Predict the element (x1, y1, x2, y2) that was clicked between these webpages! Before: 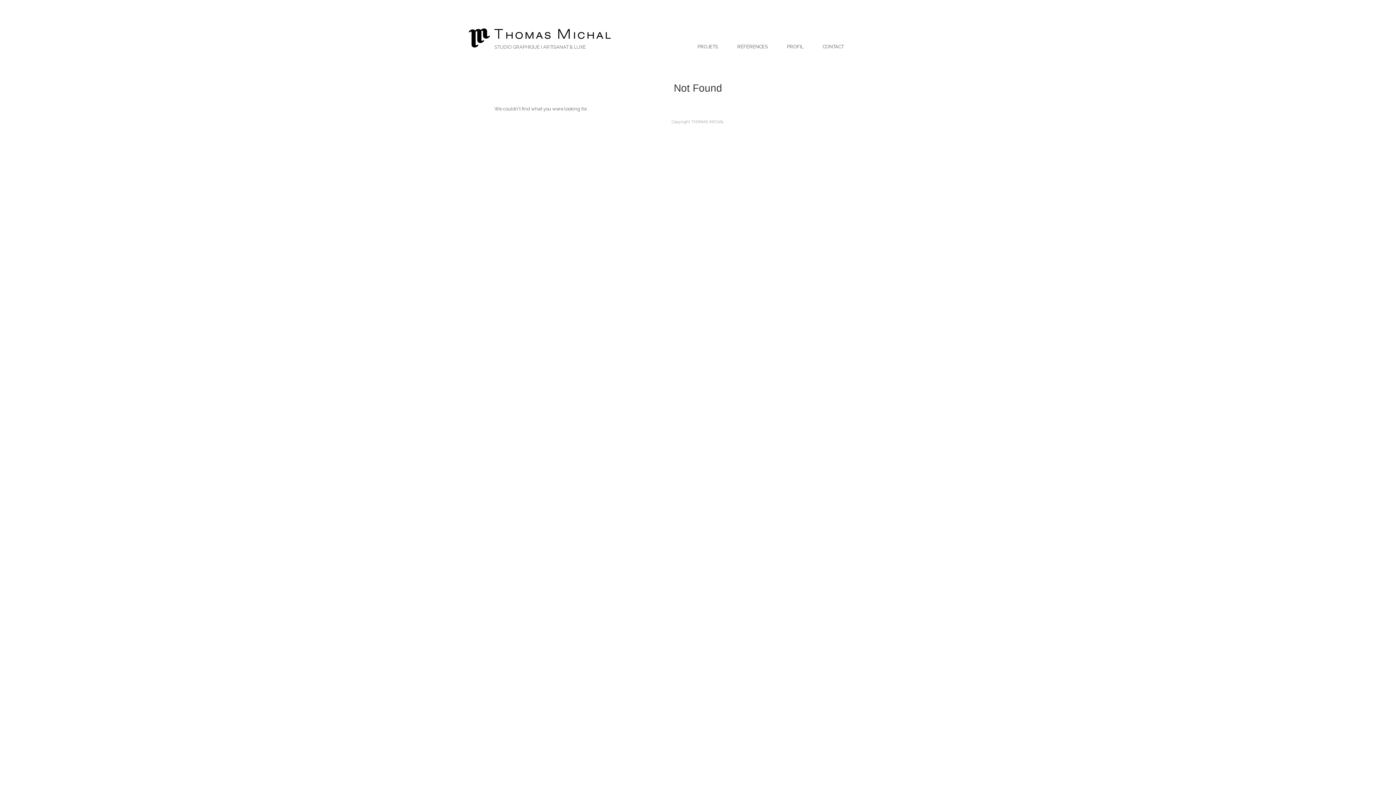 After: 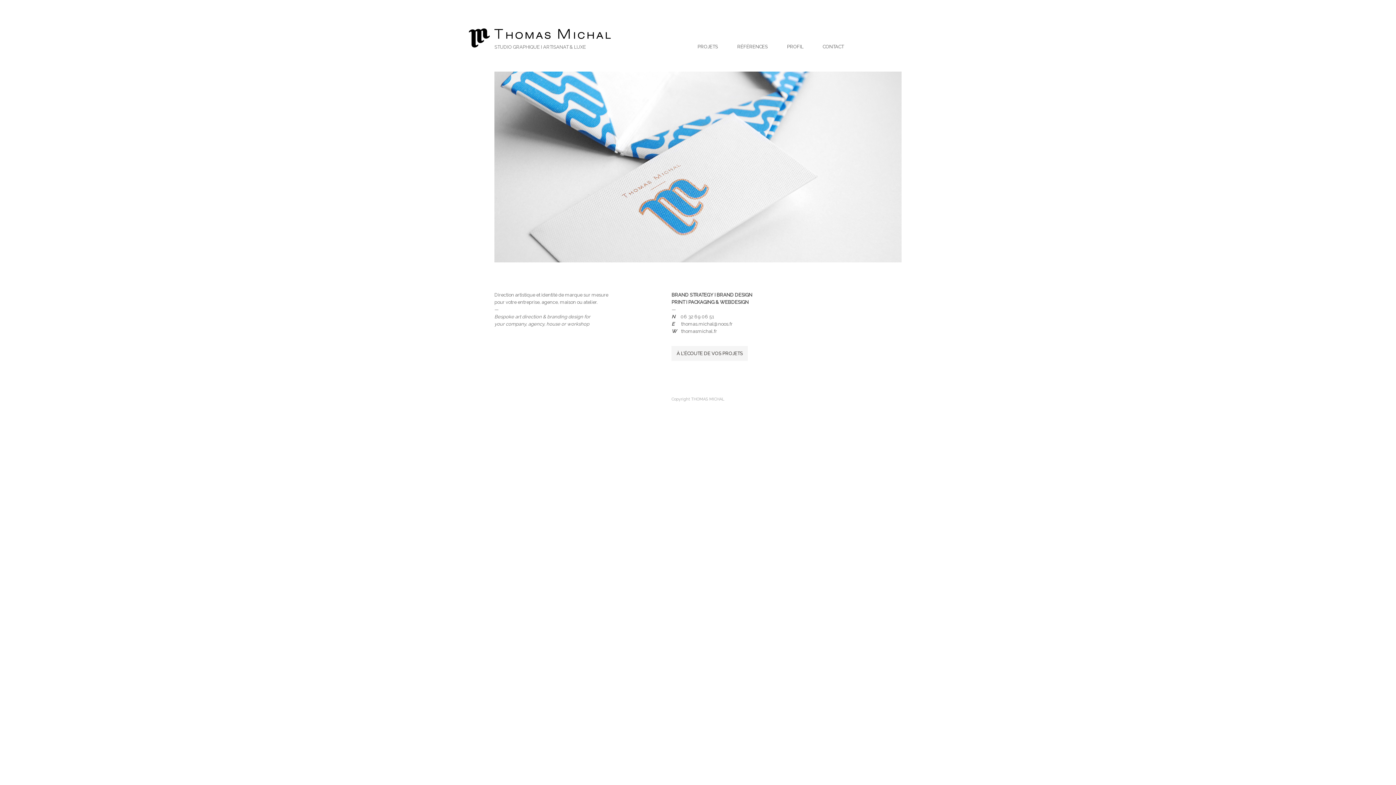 Action: label: CONTACT bbox: (822, 44, 844, 49)